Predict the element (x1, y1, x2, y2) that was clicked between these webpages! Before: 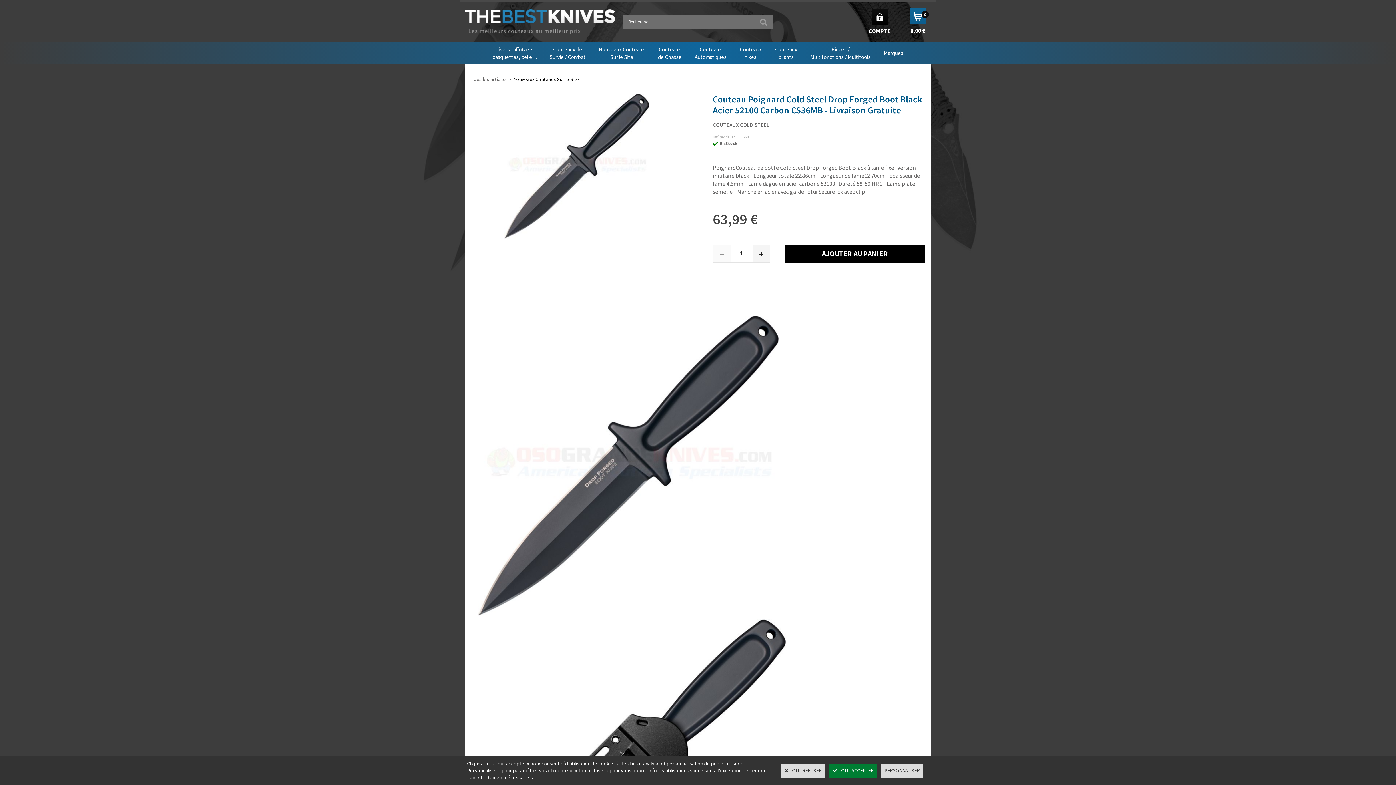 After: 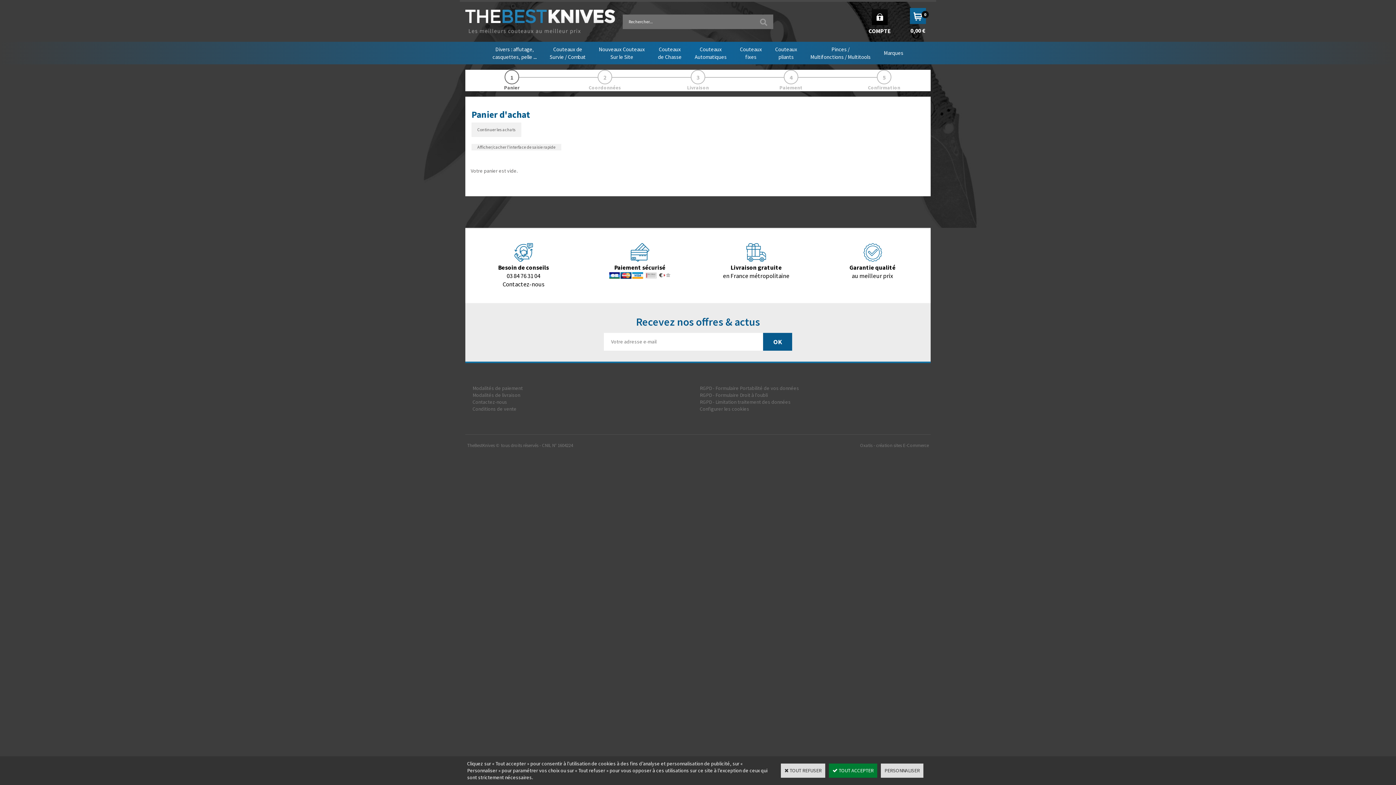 Action: bbox: (910, 8, 926, 25)